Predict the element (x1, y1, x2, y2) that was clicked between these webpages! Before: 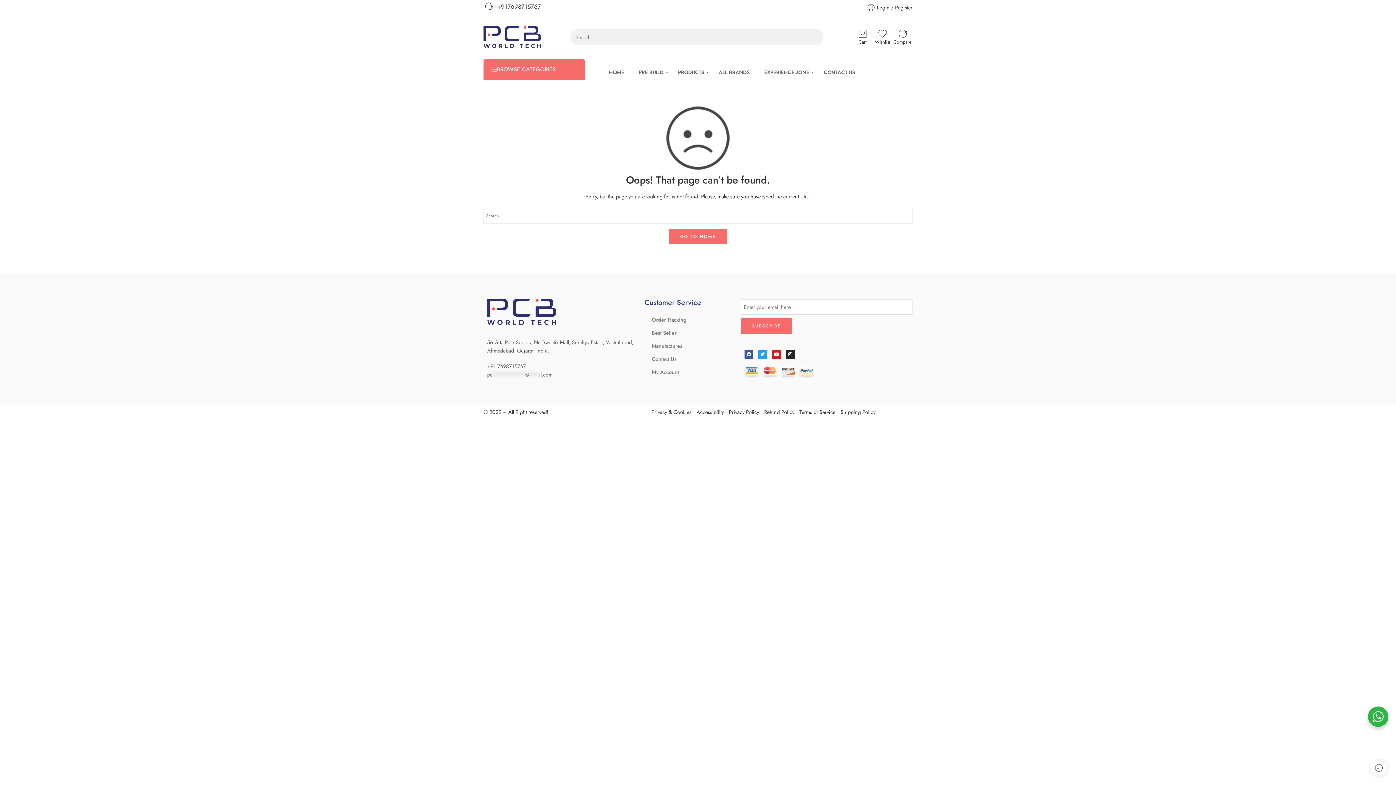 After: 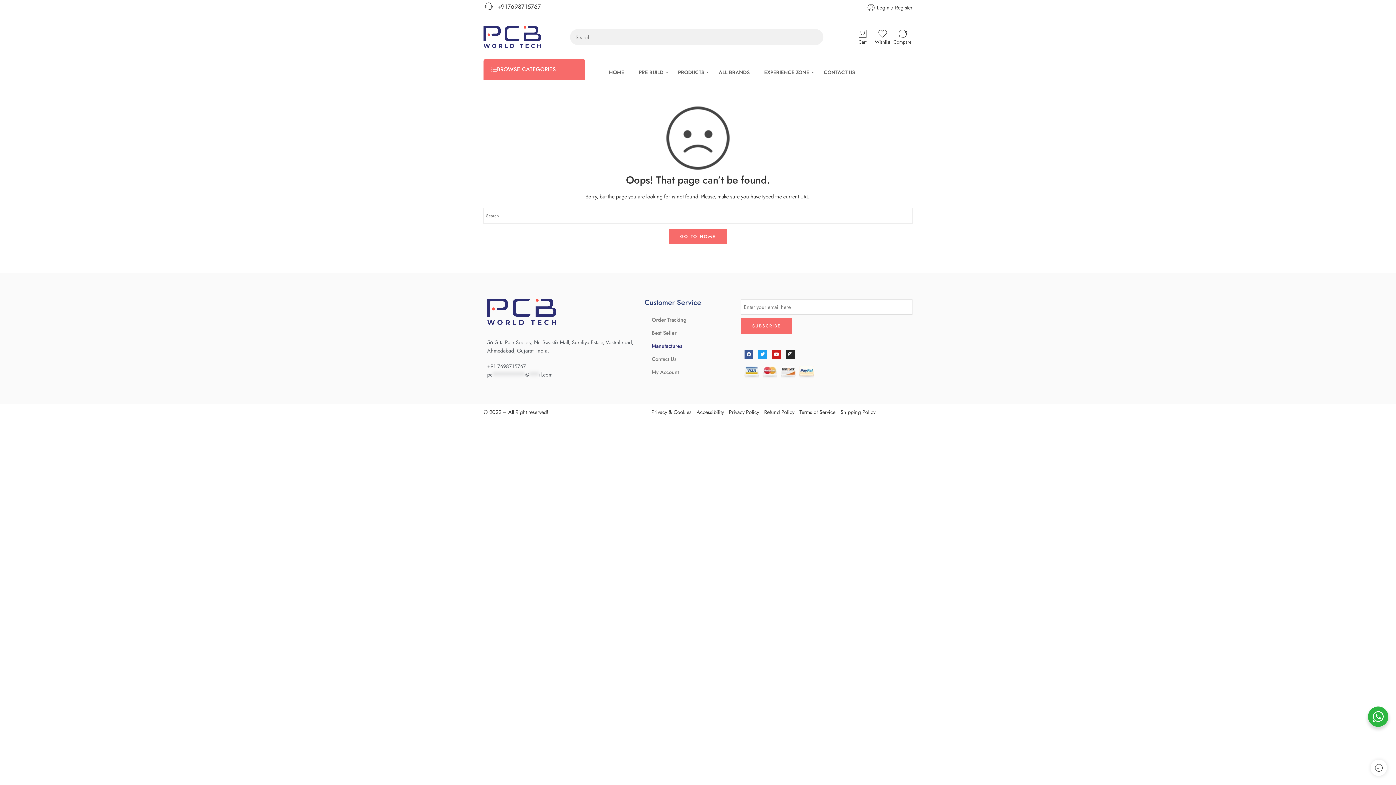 Action: label: Manufactures bbox: (644, 339, 733, 352)